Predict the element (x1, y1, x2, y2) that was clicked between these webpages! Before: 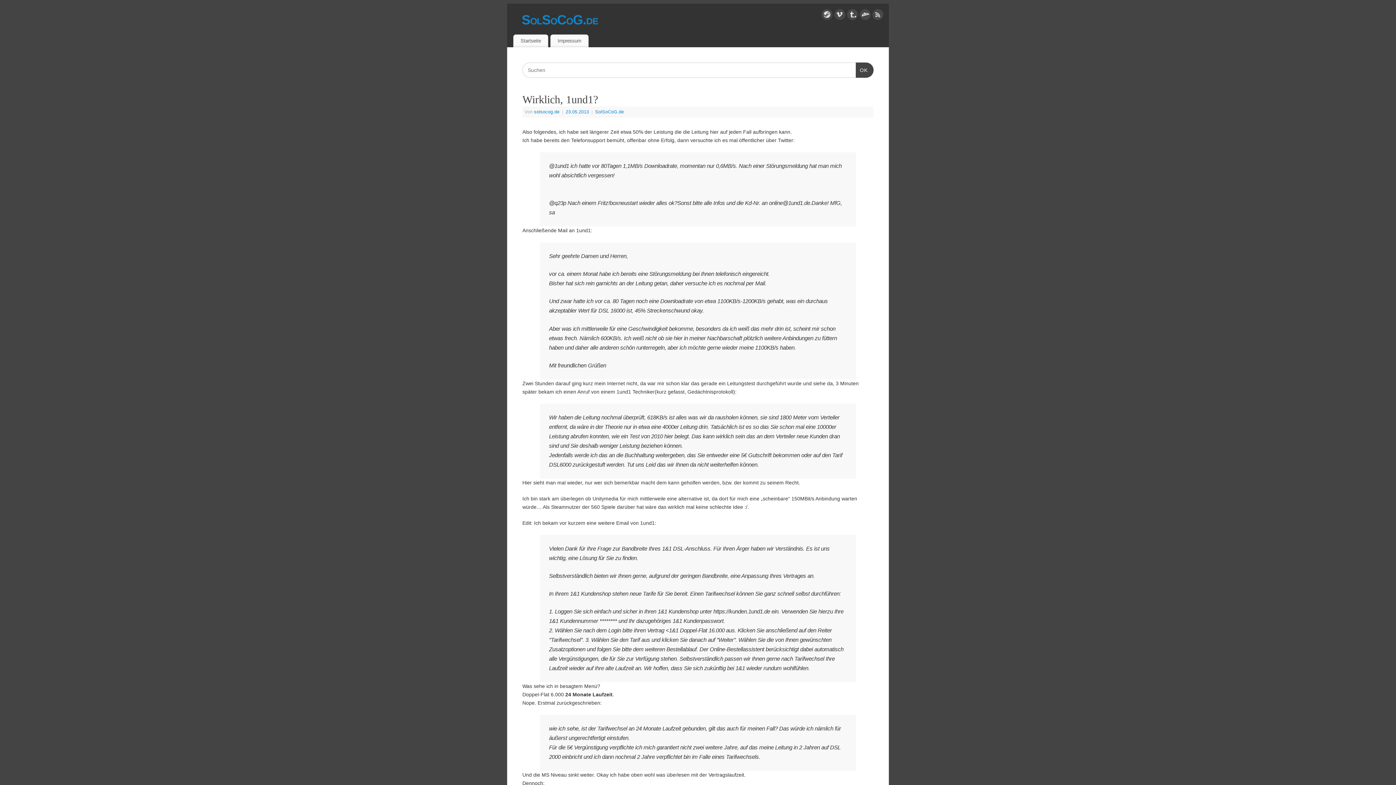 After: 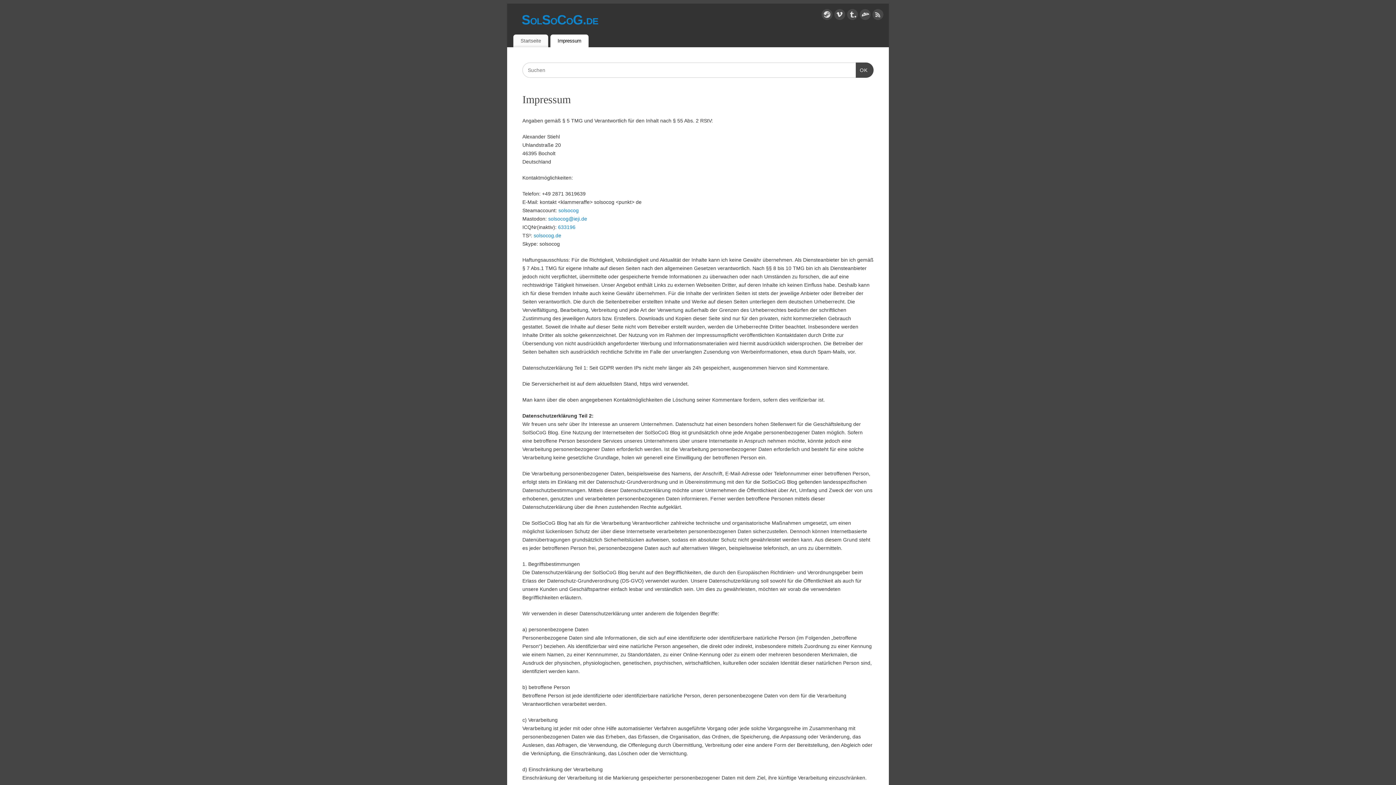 Action: label: Impressum bbox: (550, 34, 588, 47)